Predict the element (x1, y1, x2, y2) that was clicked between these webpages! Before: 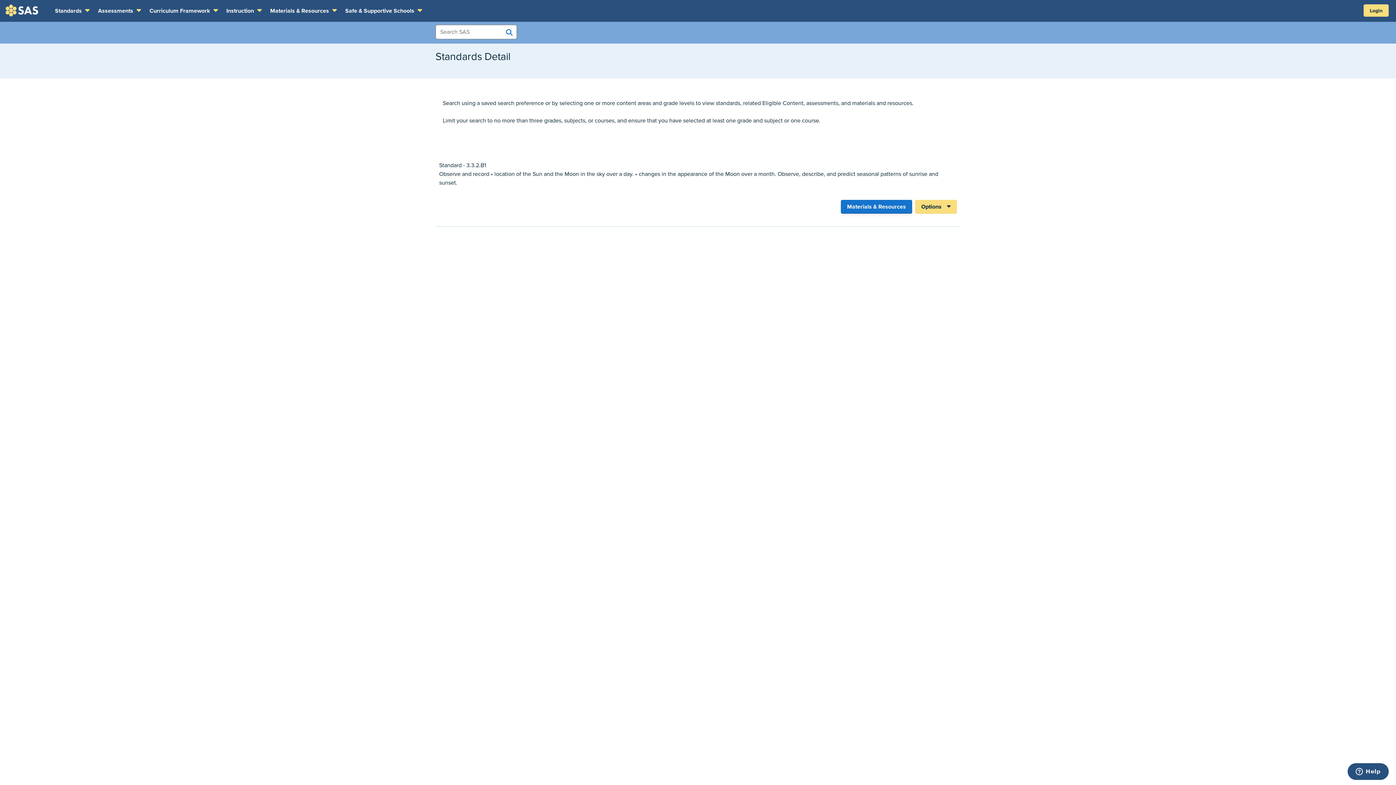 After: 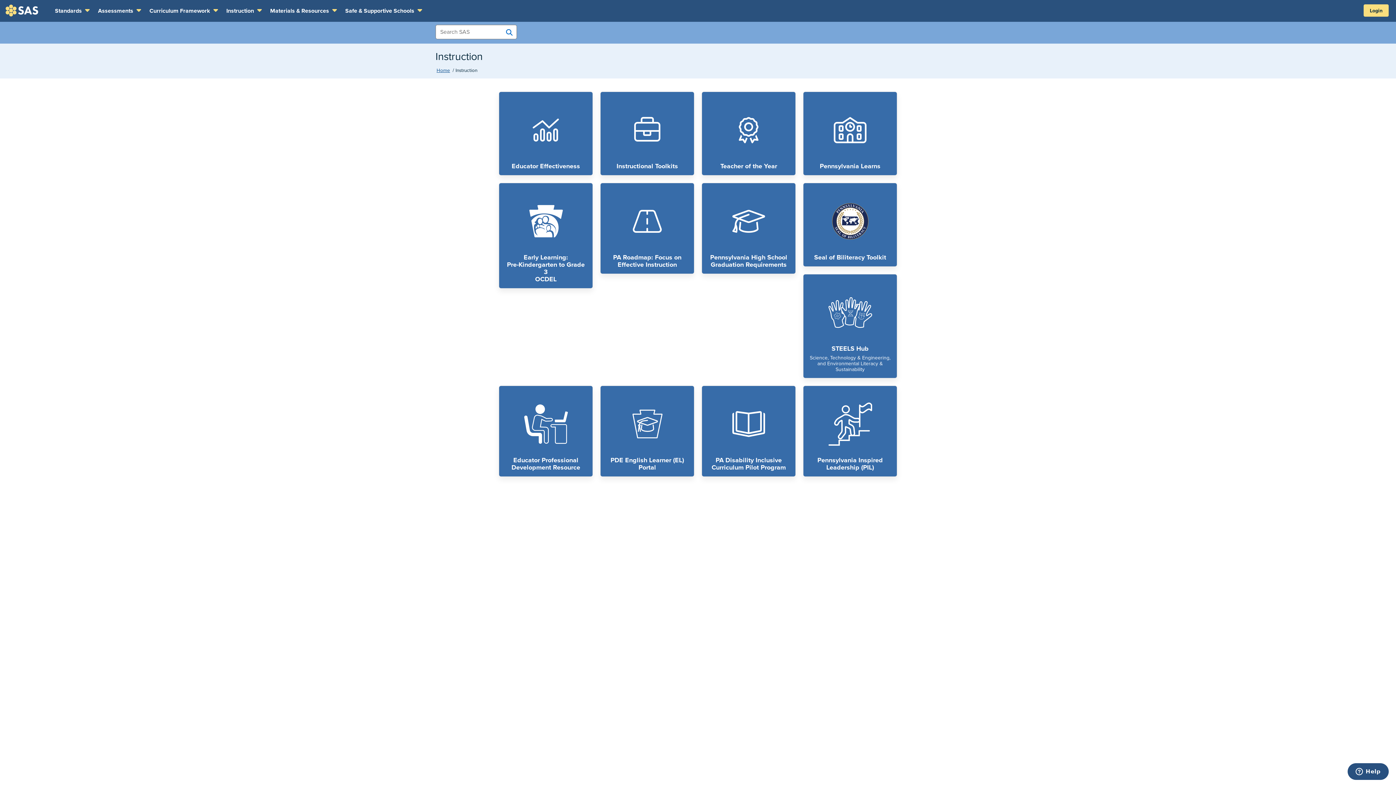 Action: label: Instruction  bbox: (222, 0, 266, 21)